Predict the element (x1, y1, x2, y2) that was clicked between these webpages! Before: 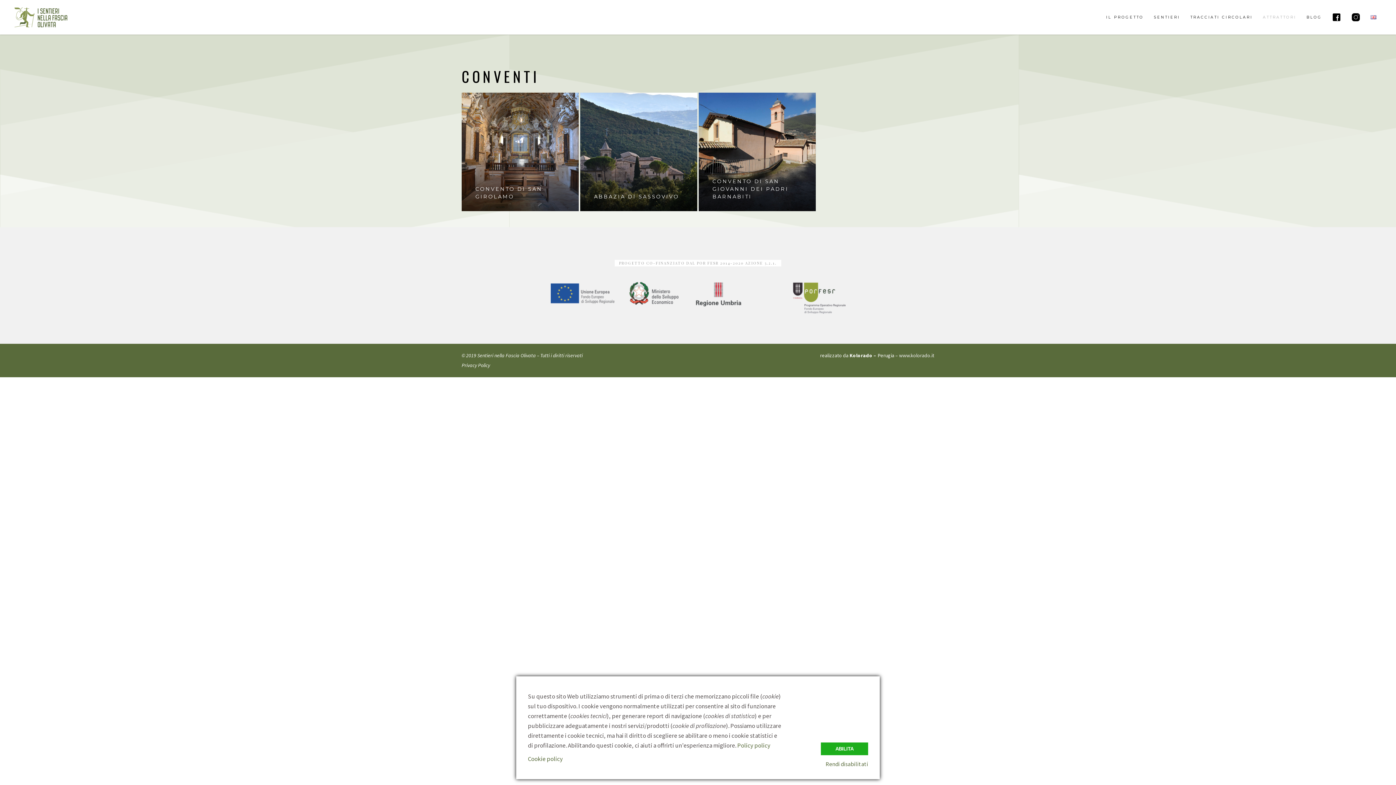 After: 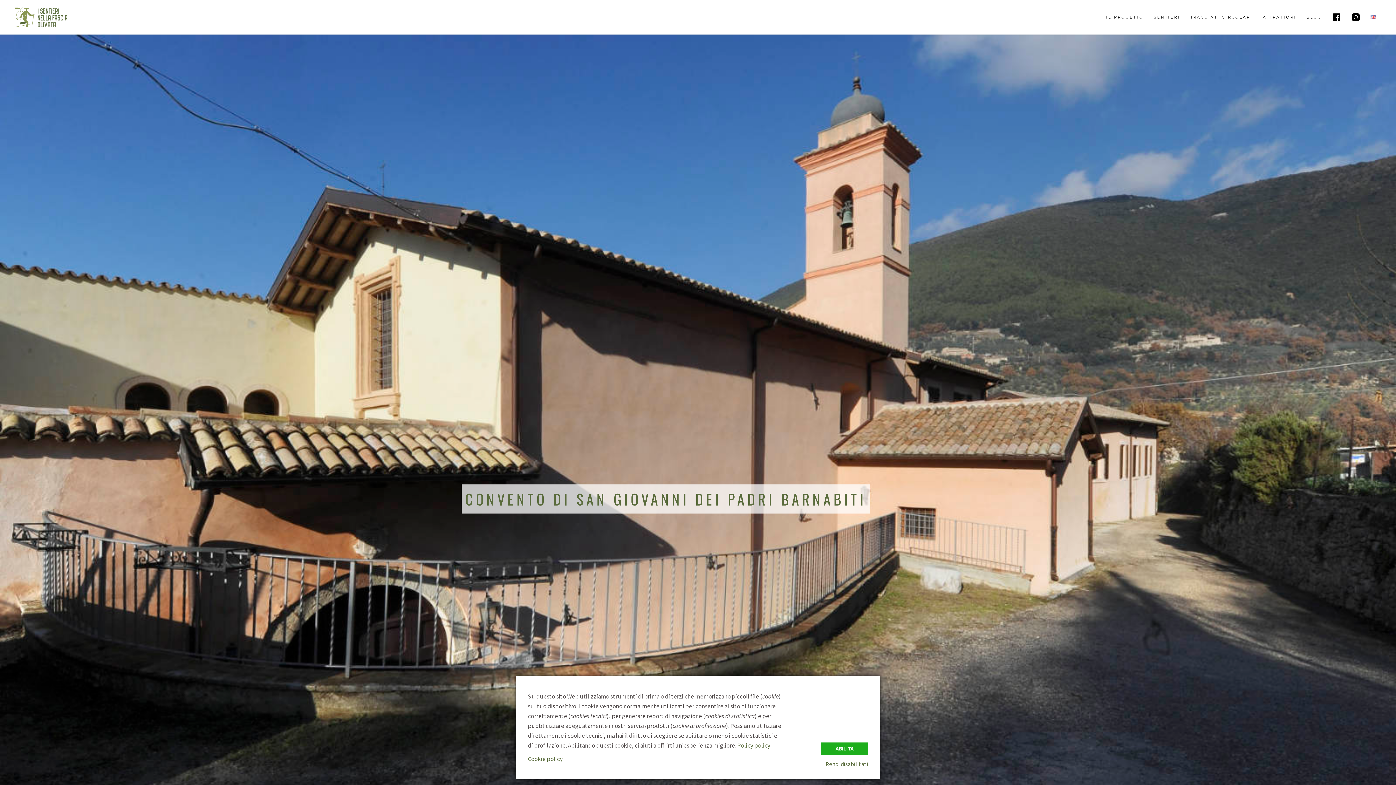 Action: bbox: (712, 178, 788, 200) label: CONVENTO DI SAN GIOVANNI DEI PADRI BARNABITI